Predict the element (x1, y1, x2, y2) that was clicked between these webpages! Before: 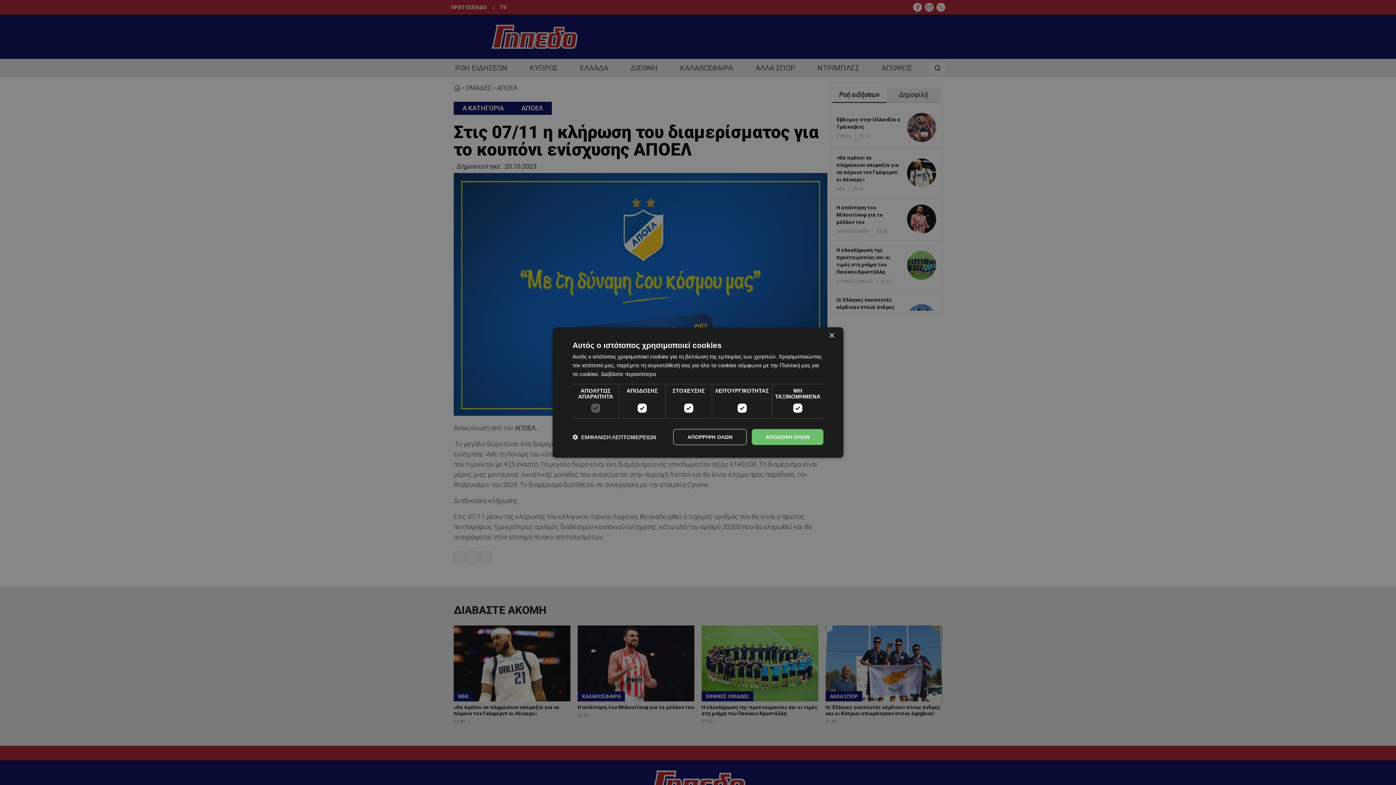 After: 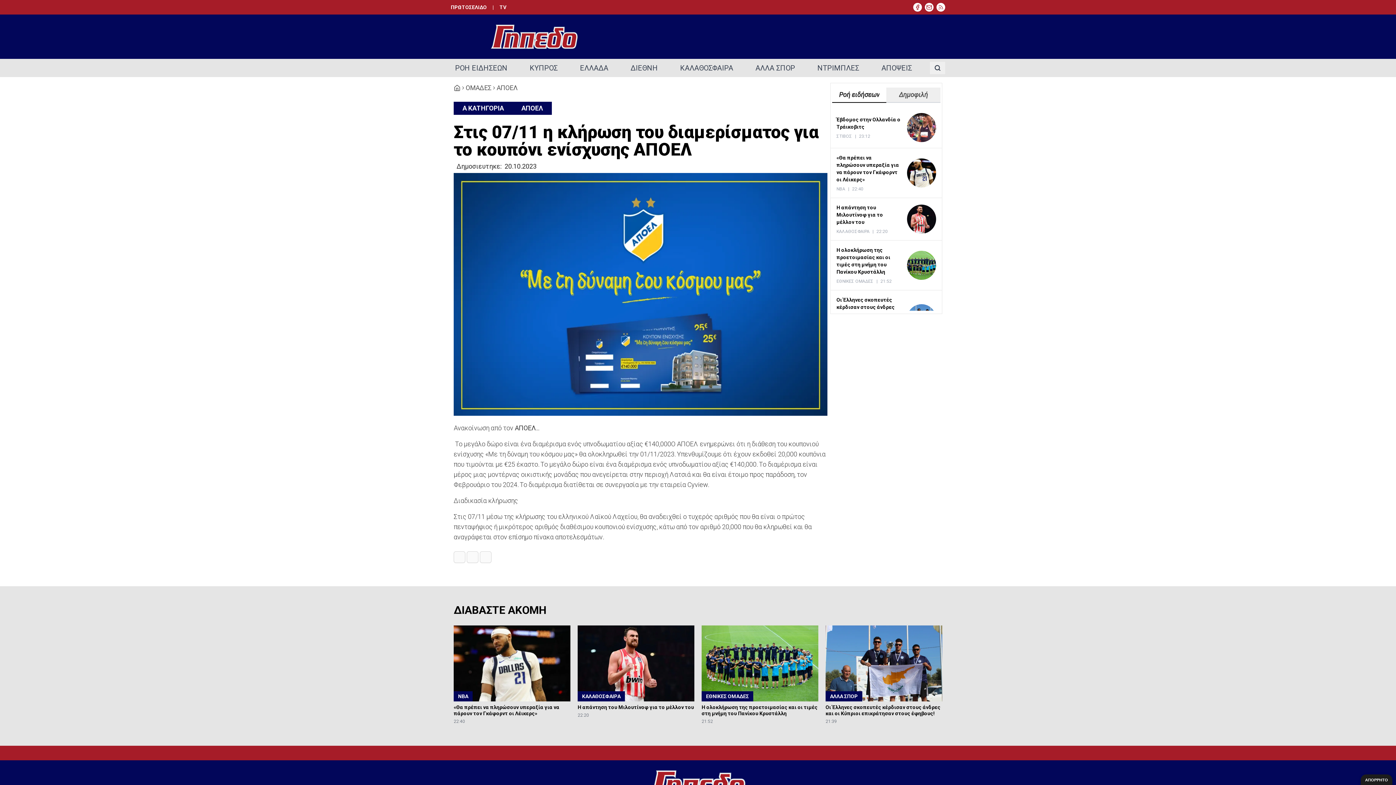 Action: label: Close bbox: (829, 333, 834, 338)